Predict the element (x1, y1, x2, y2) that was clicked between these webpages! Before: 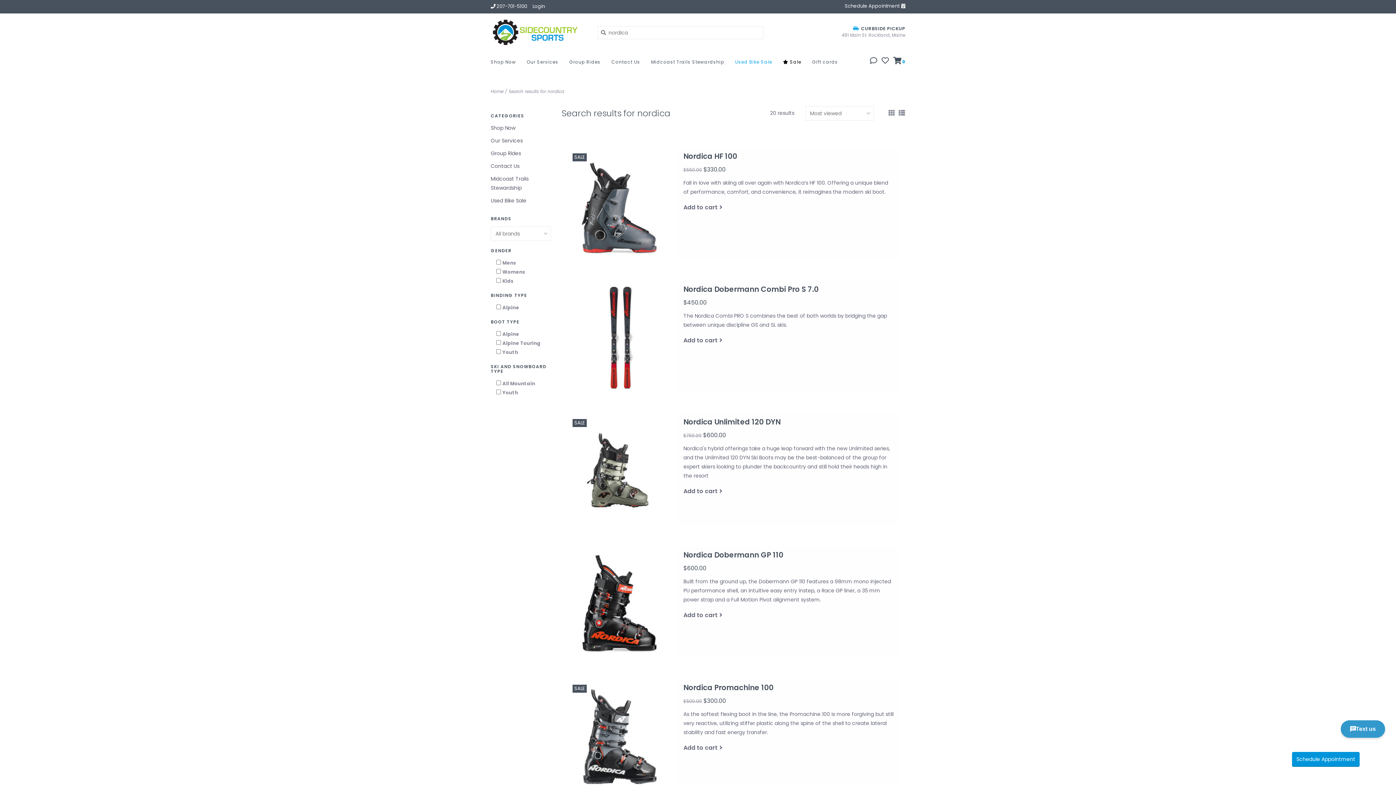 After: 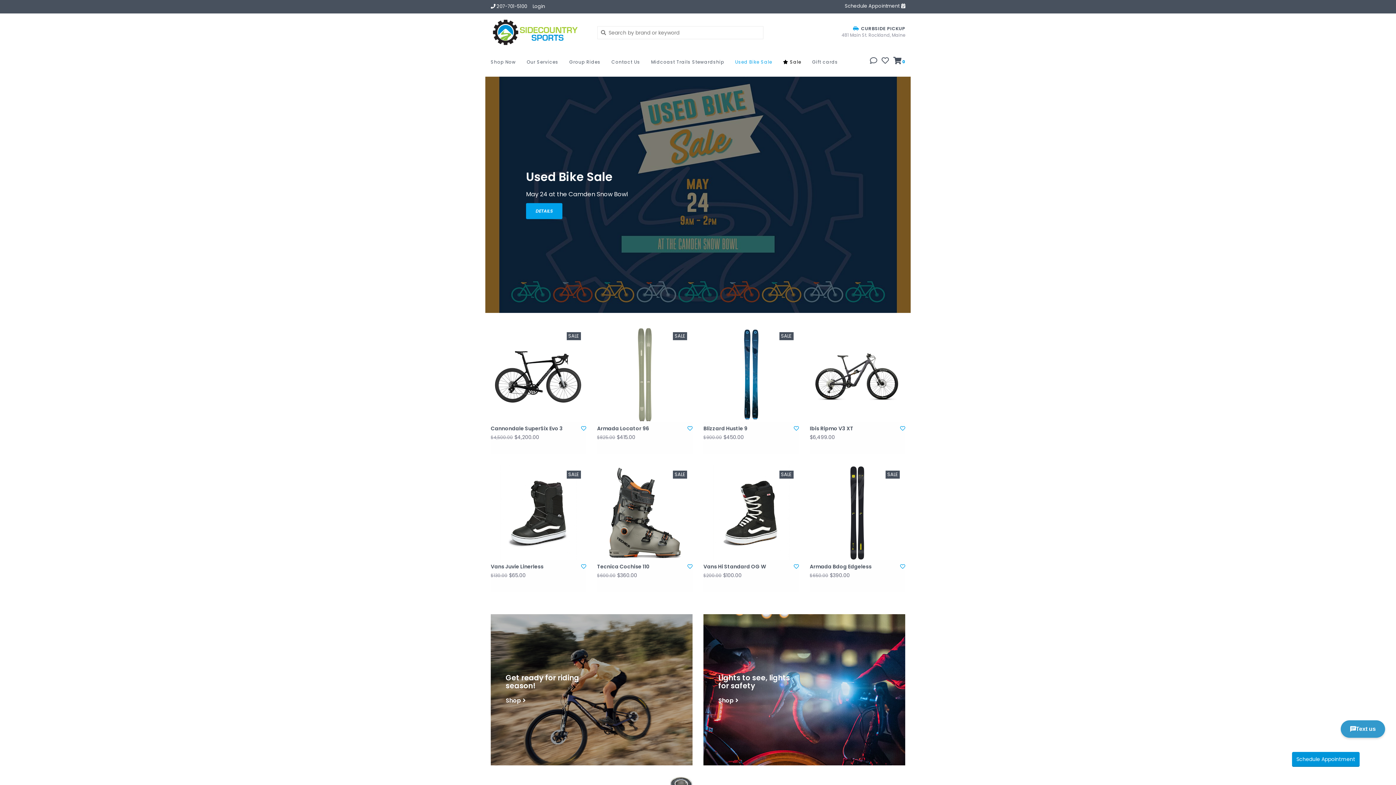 Action: bbox: (490, 88, 503, 94) label: Home